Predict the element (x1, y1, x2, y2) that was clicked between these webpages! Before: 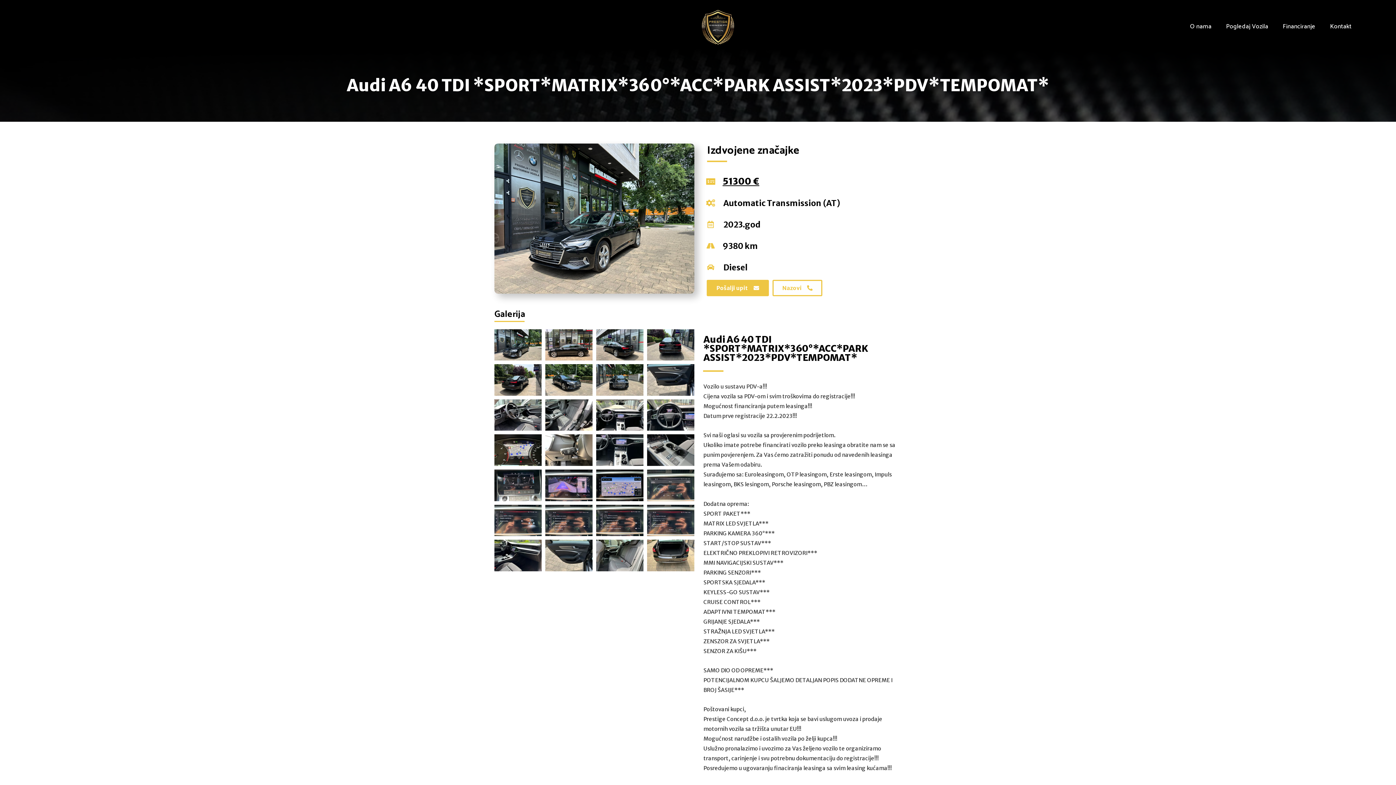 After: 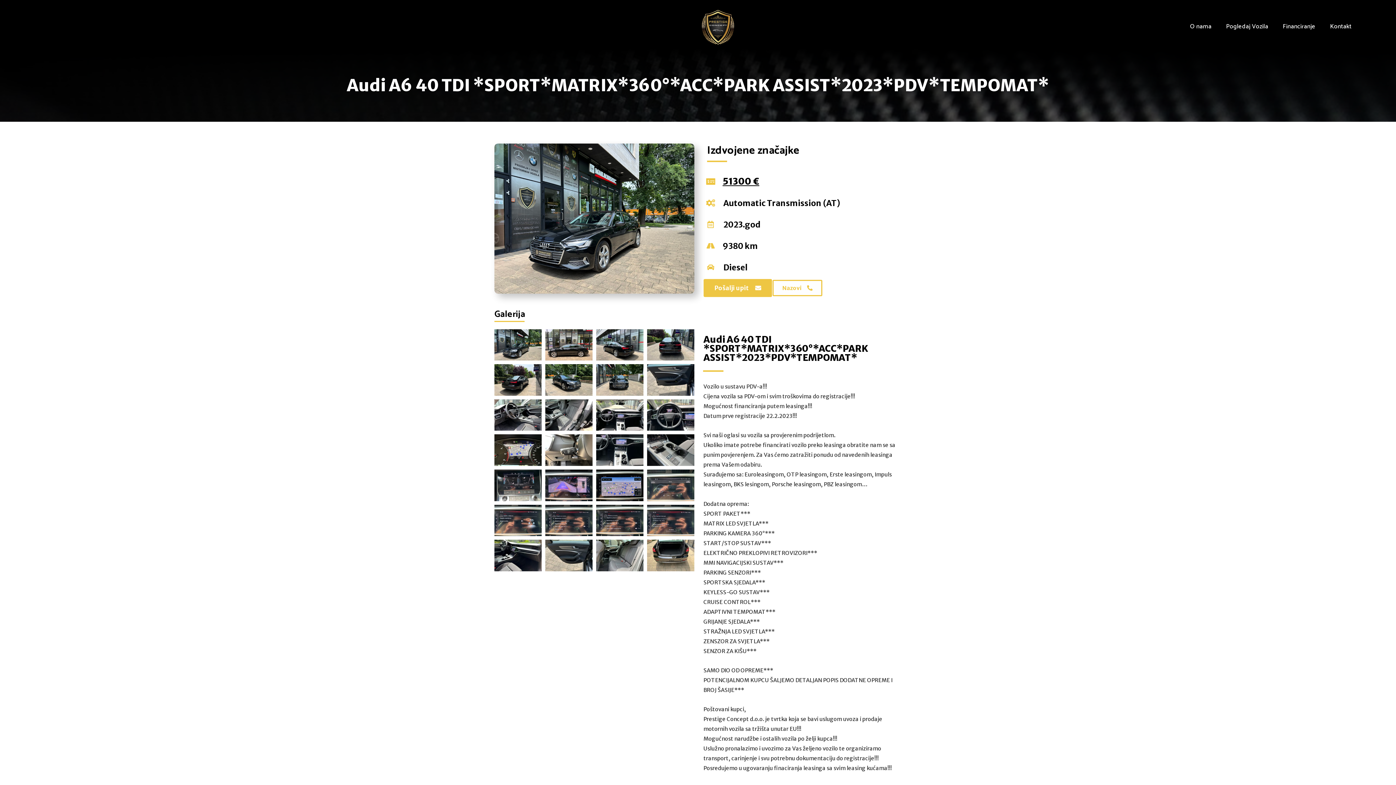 Action: bbox: (706, 280, 769, 296) label: Pošalji upit